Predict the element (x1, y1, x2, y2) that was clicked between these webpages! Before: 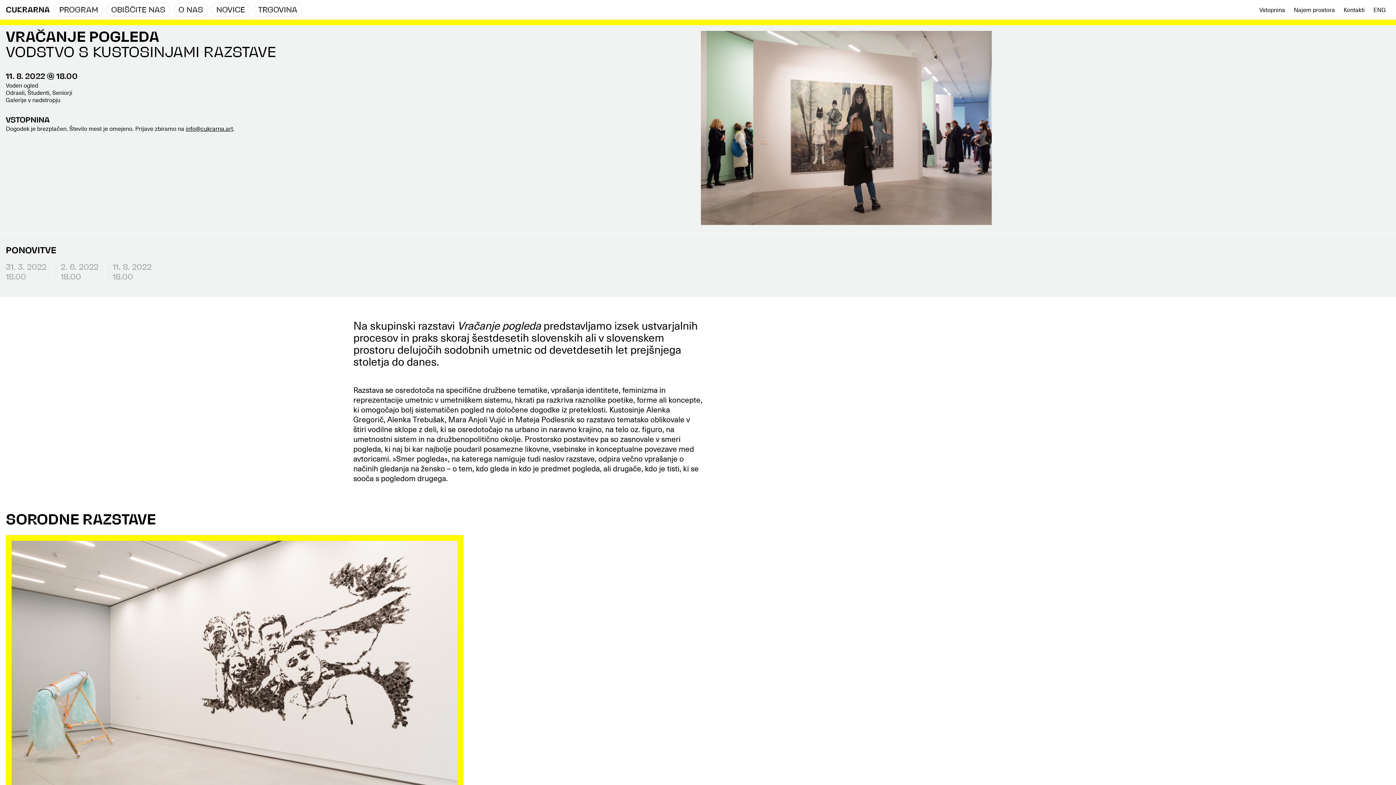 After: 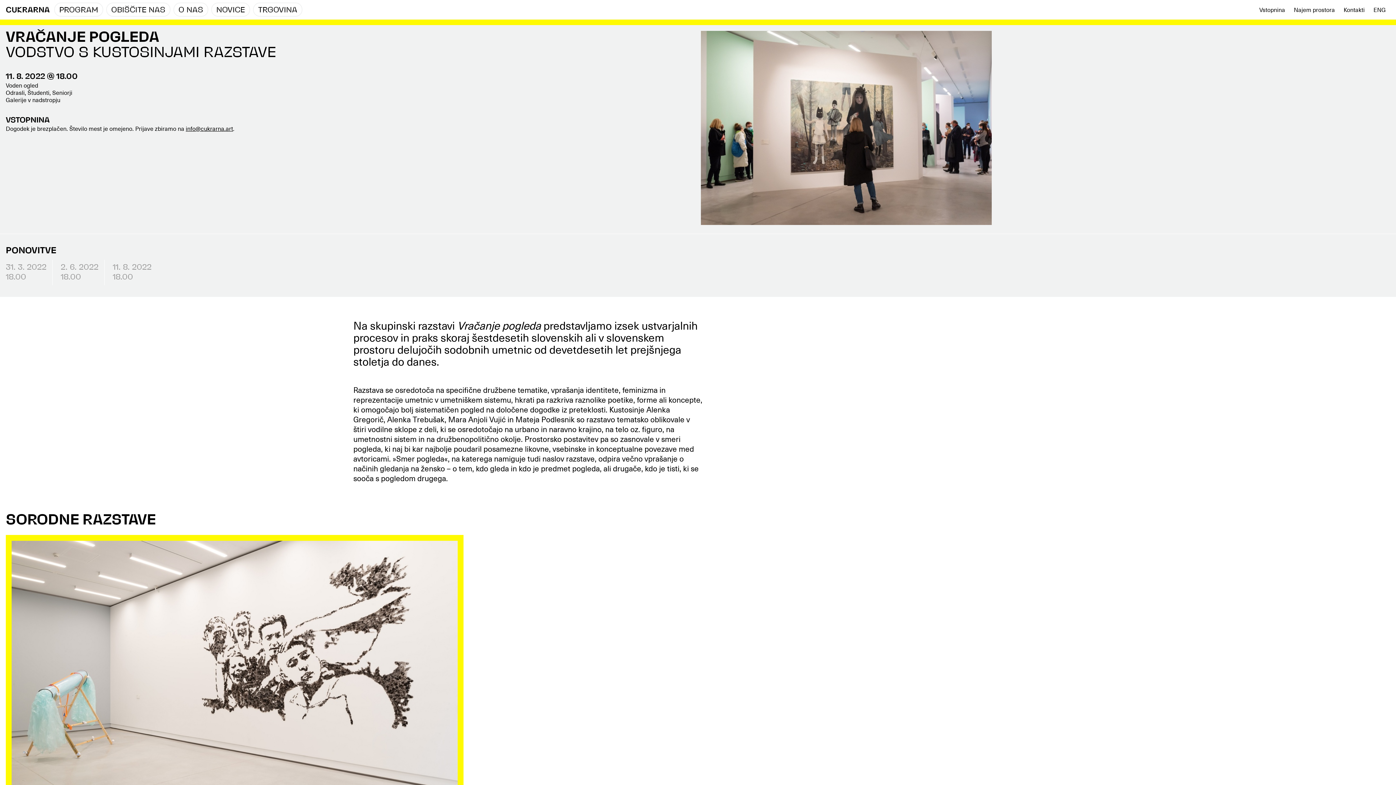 Action: bbox: (185, 125, 233, 132) label: info@cukrarna.art